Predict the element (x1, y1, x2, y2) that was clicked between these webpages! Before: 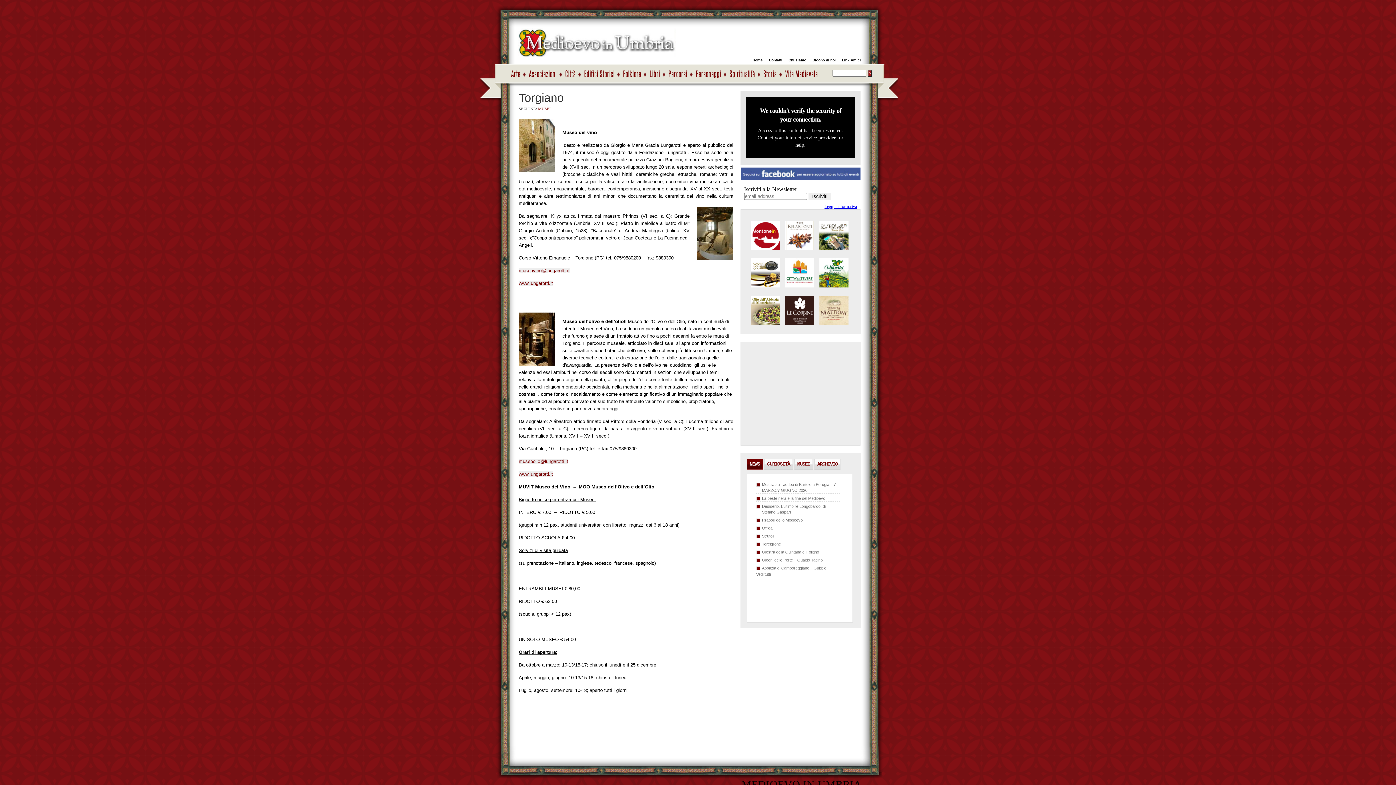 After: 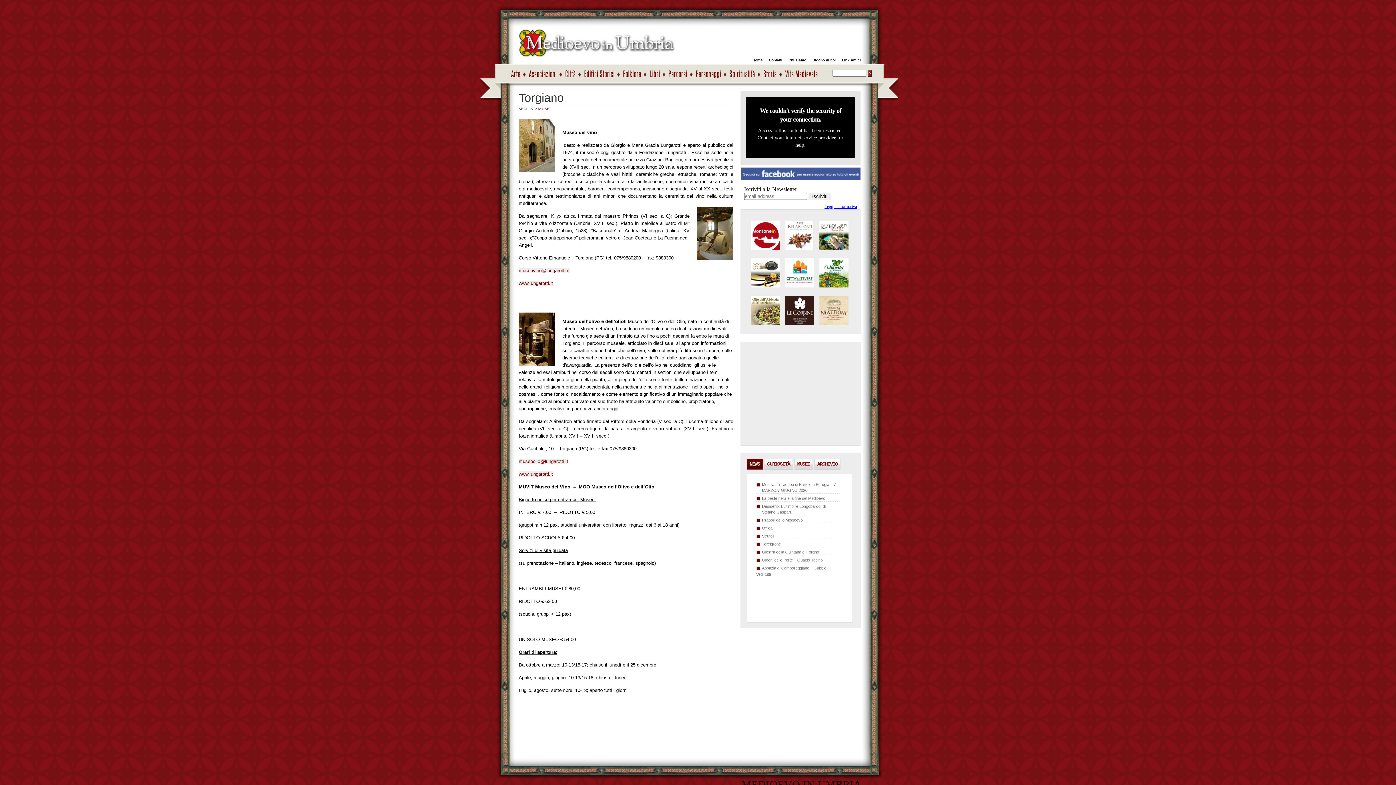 Action: bbox: (819, 282, 848, 288)